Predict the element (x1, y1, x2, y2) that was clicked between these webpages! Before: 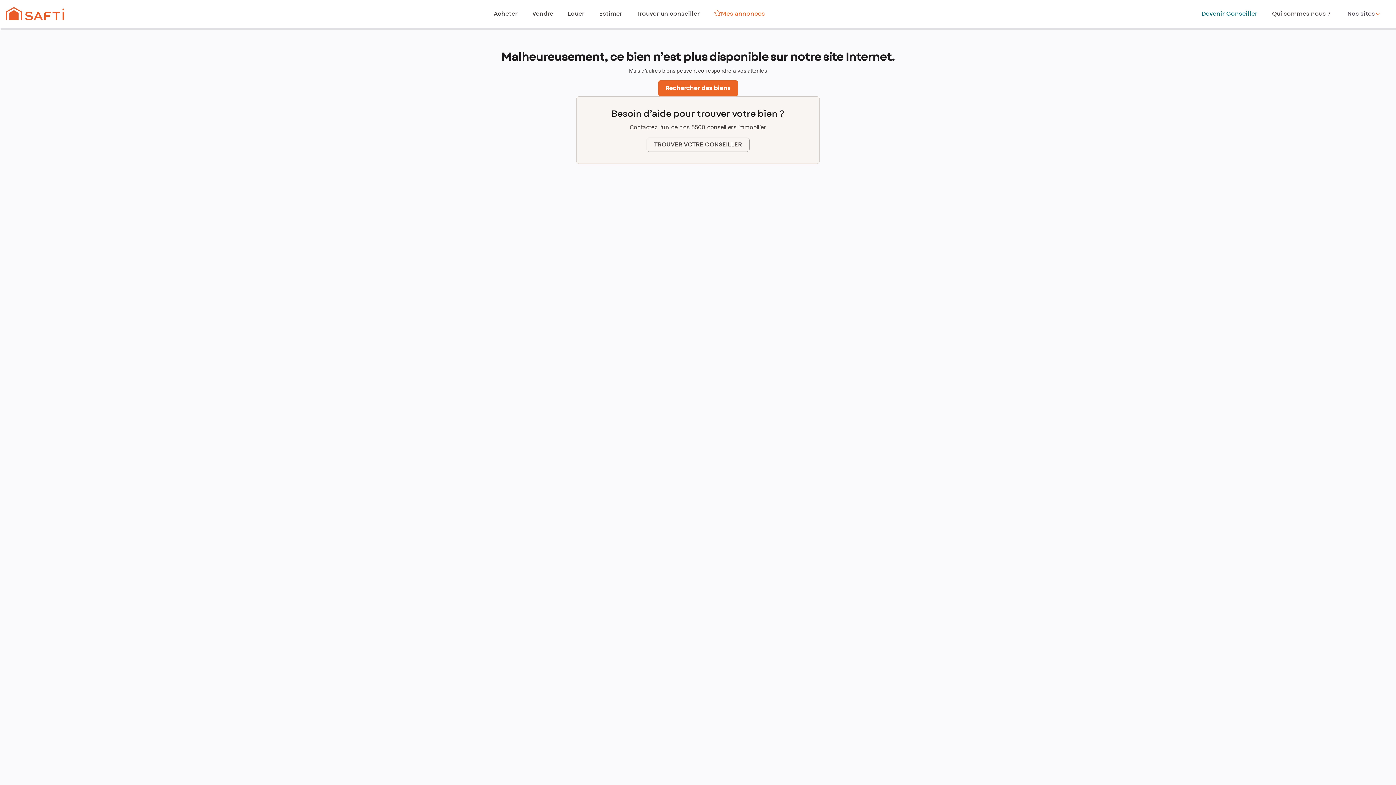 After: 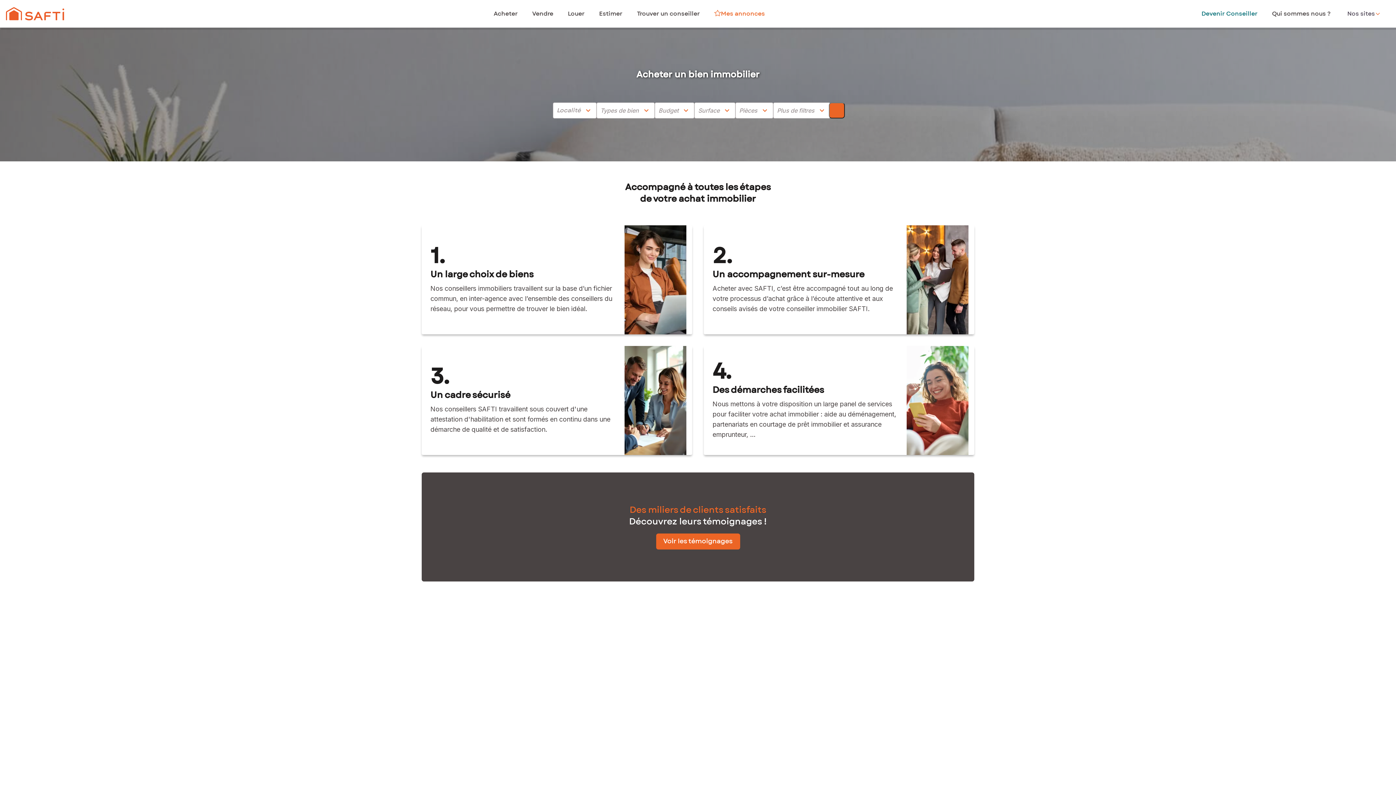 Action: label: Rechercher des biens bbox: (658, 80, 738, 96)